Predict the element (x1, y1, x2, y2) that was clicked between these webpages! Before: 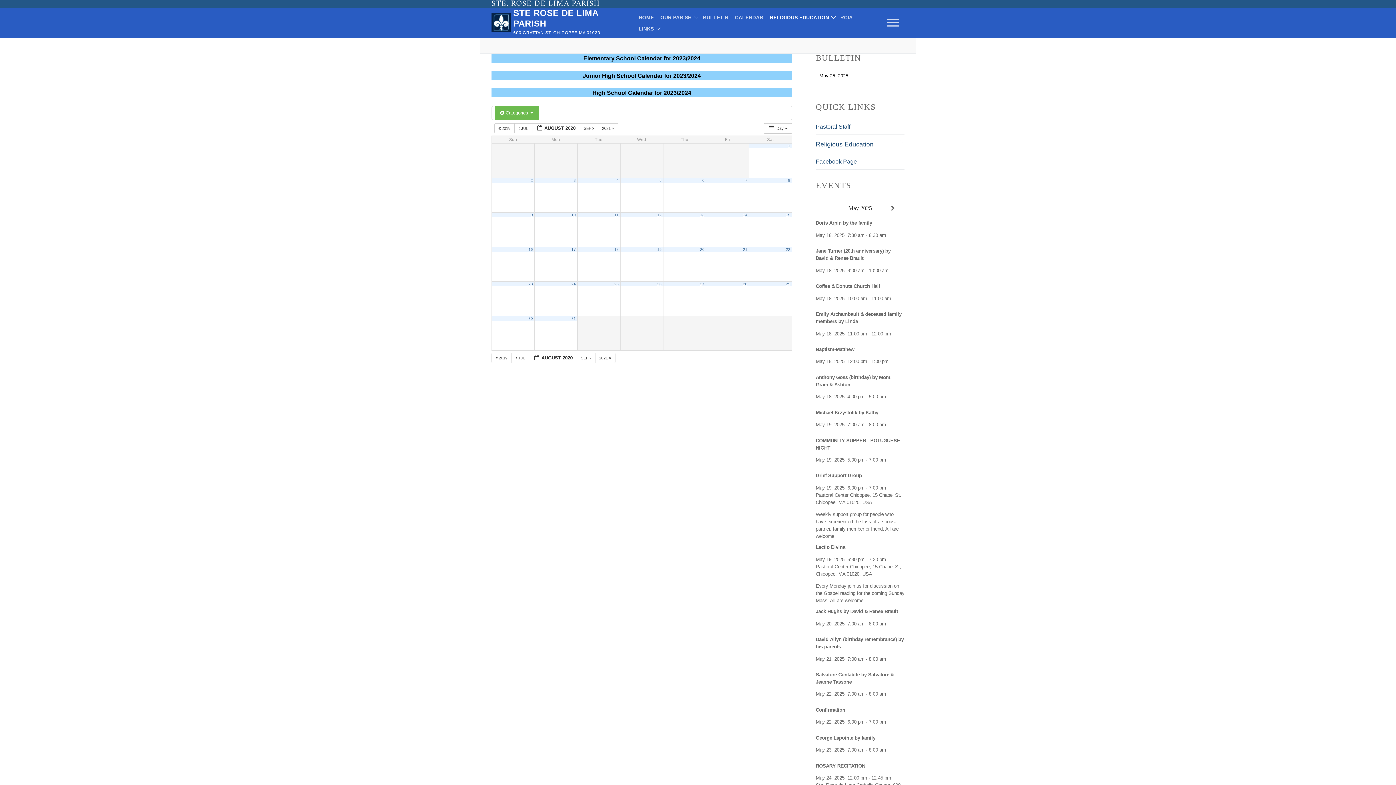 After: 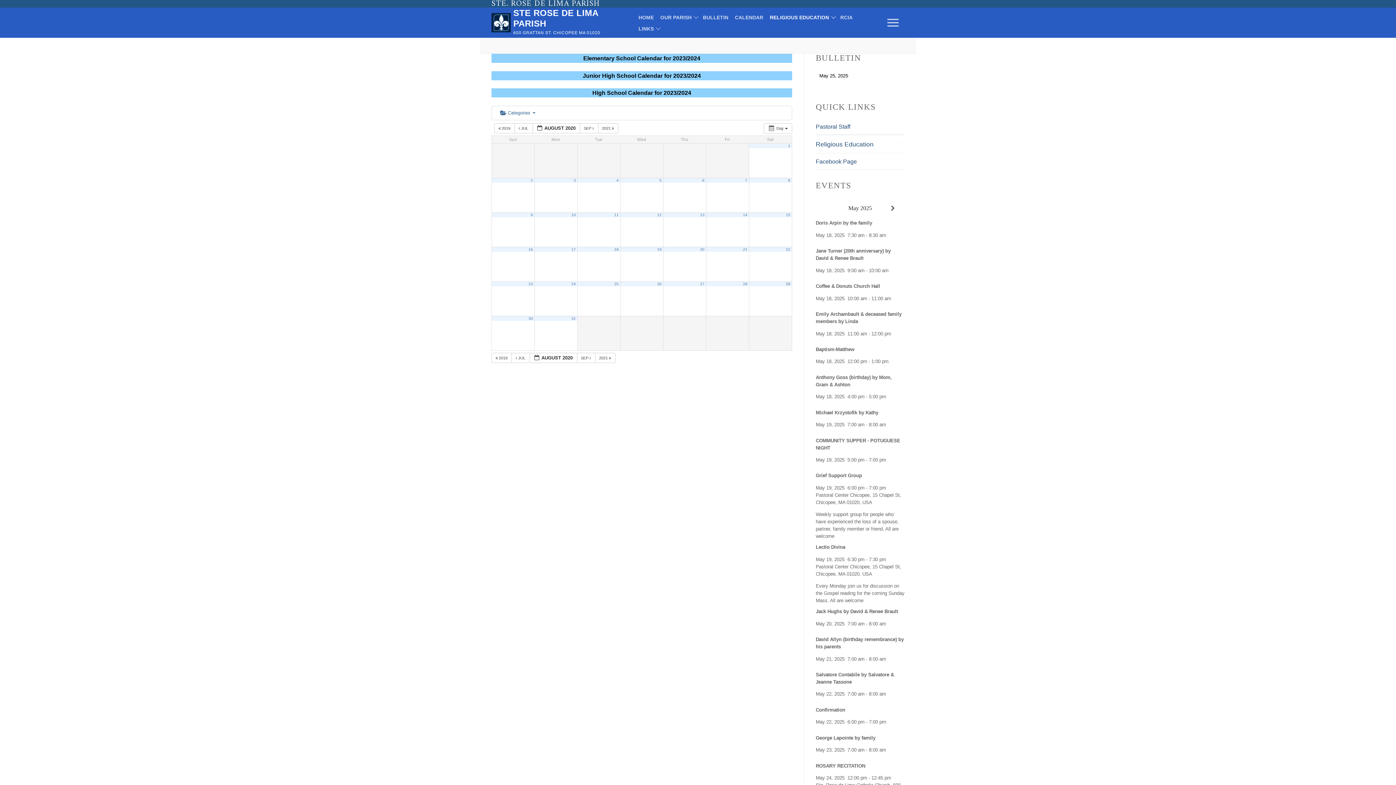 Action: label: 29 bbox: (786, 281, 790, 286)